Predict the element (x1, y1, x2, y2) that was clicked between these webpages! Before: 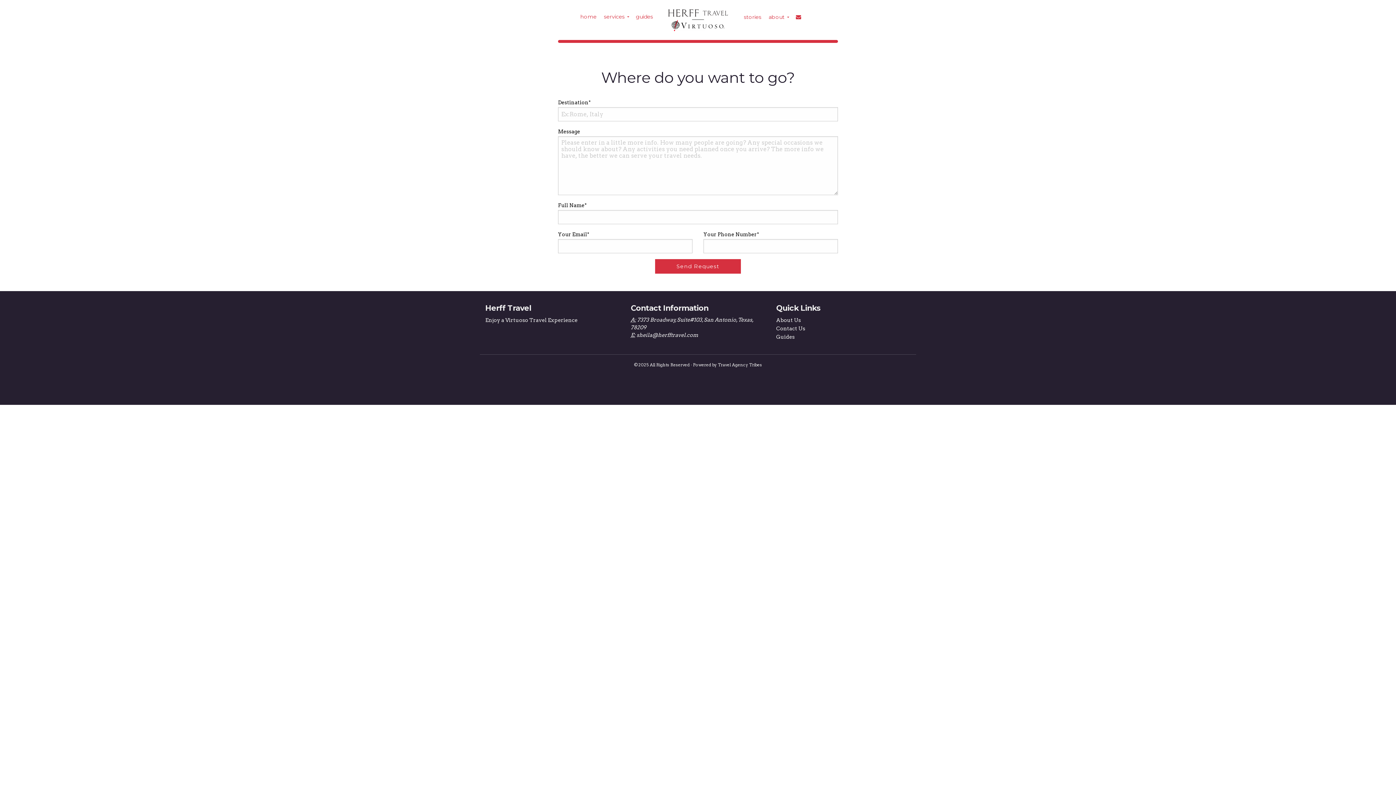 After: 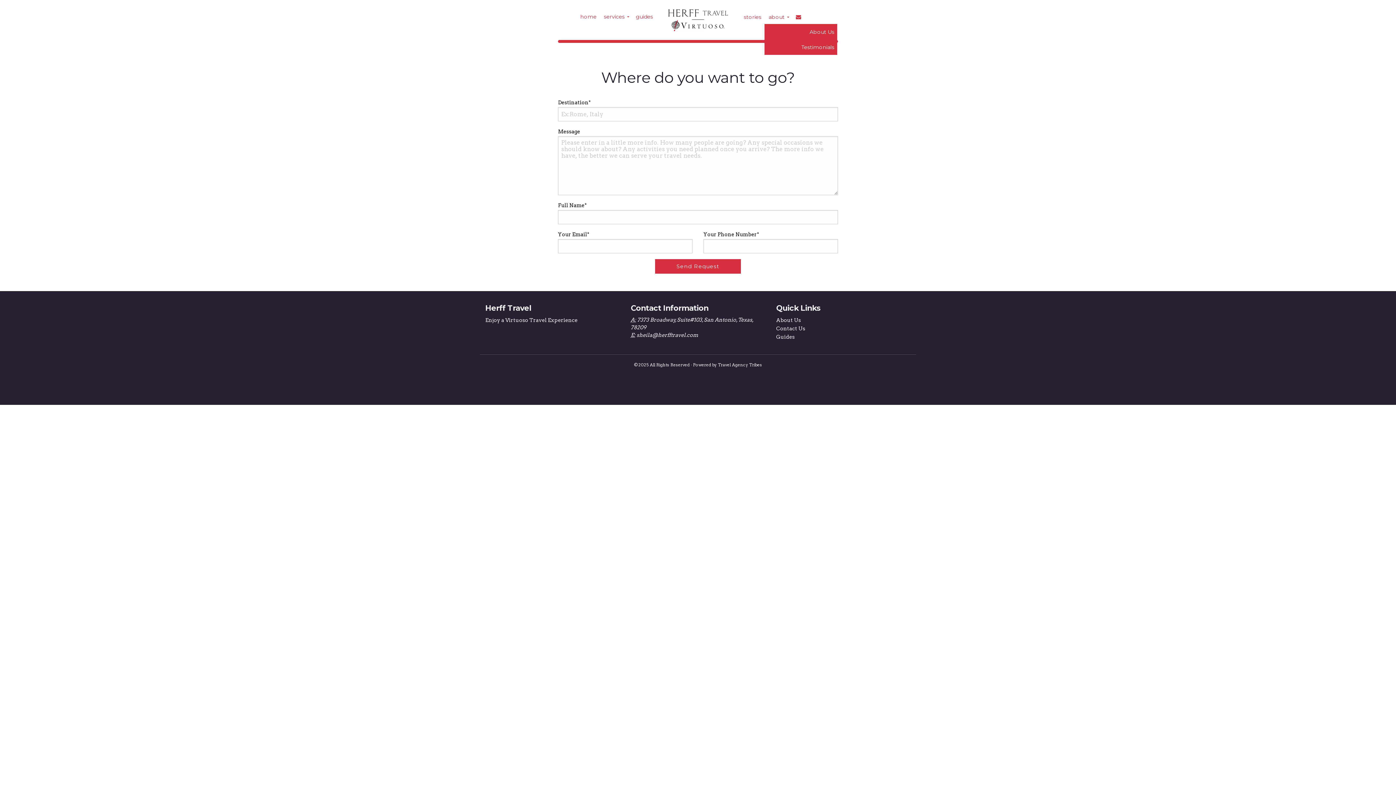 Action: label: about bbox: (764, 10, 792, 23)